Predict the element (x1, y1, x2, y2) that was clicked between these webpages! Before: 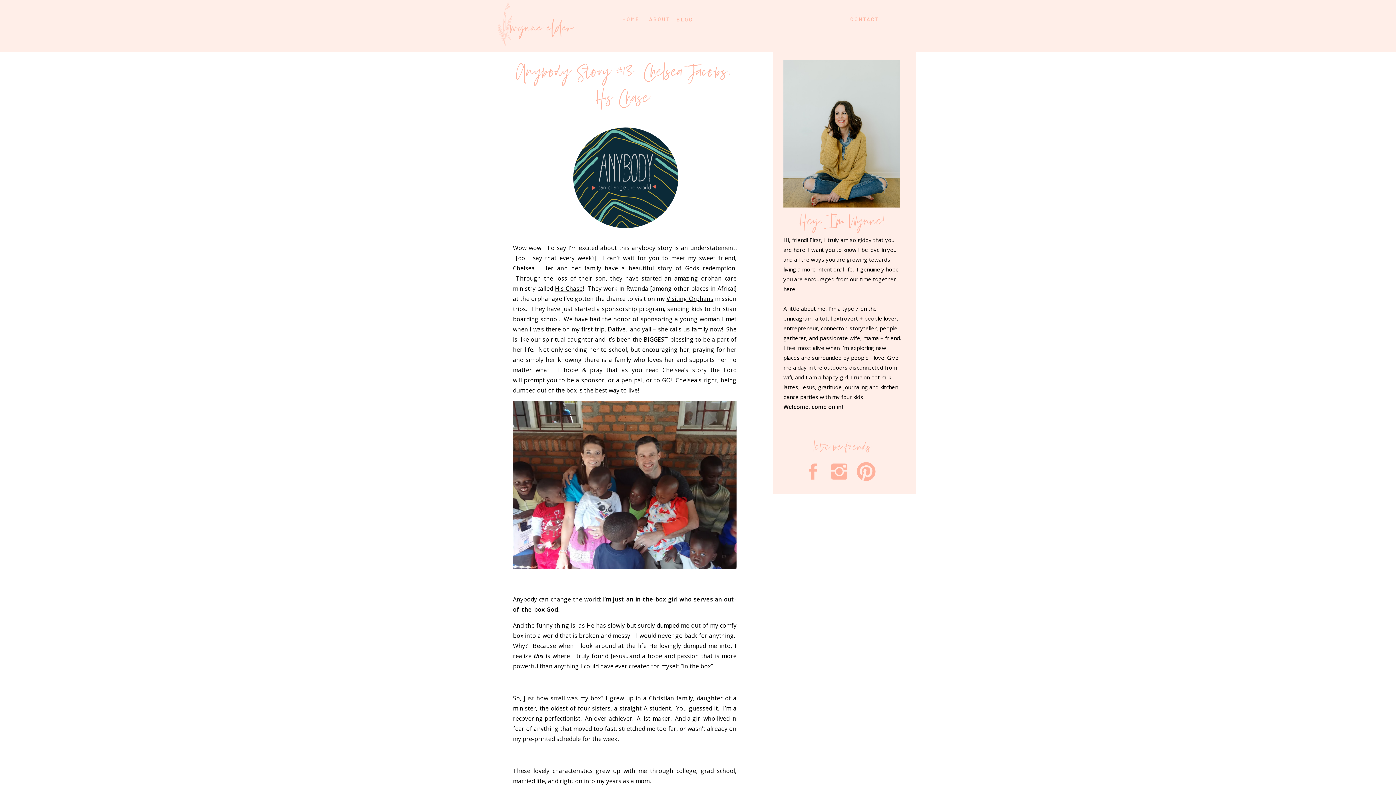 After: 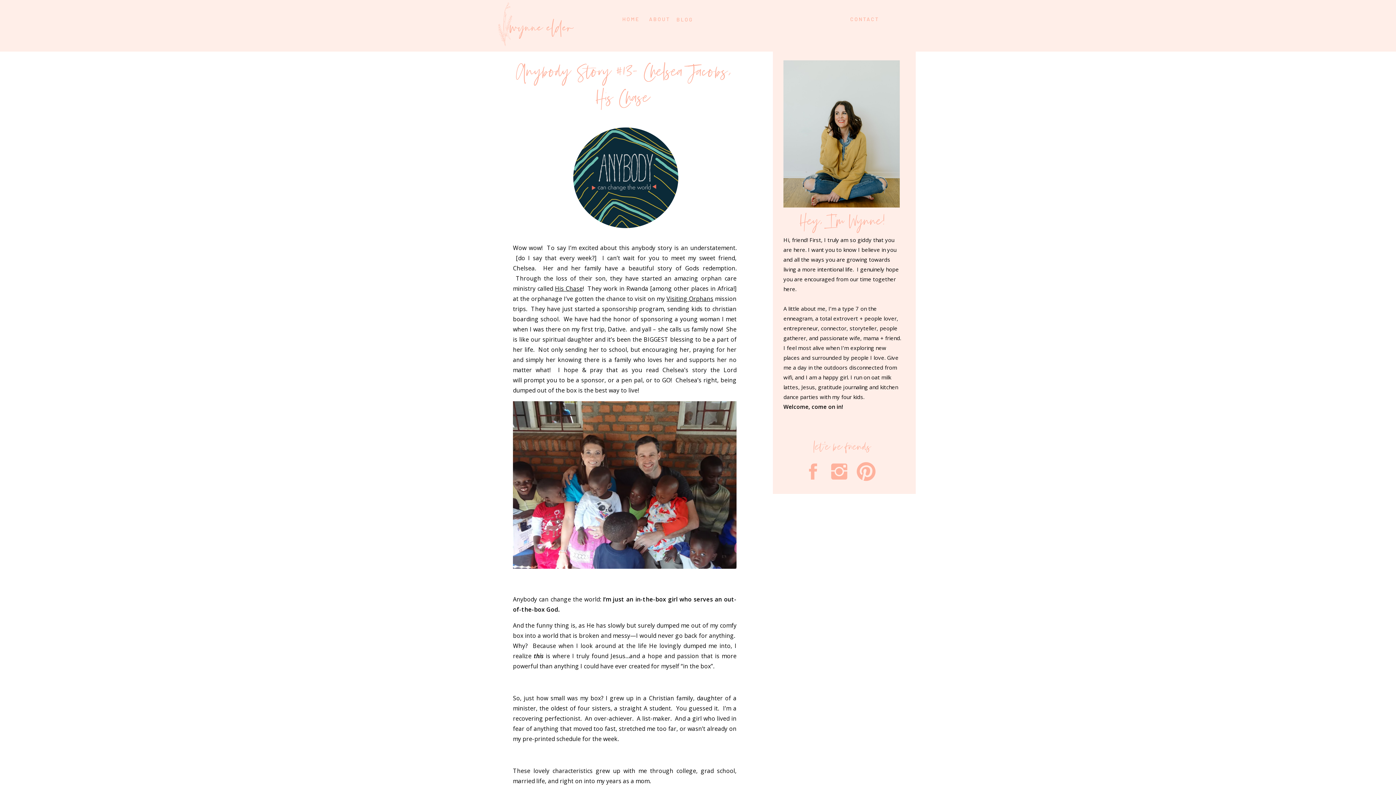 Action: bbox: (802, 461, 824, 482)